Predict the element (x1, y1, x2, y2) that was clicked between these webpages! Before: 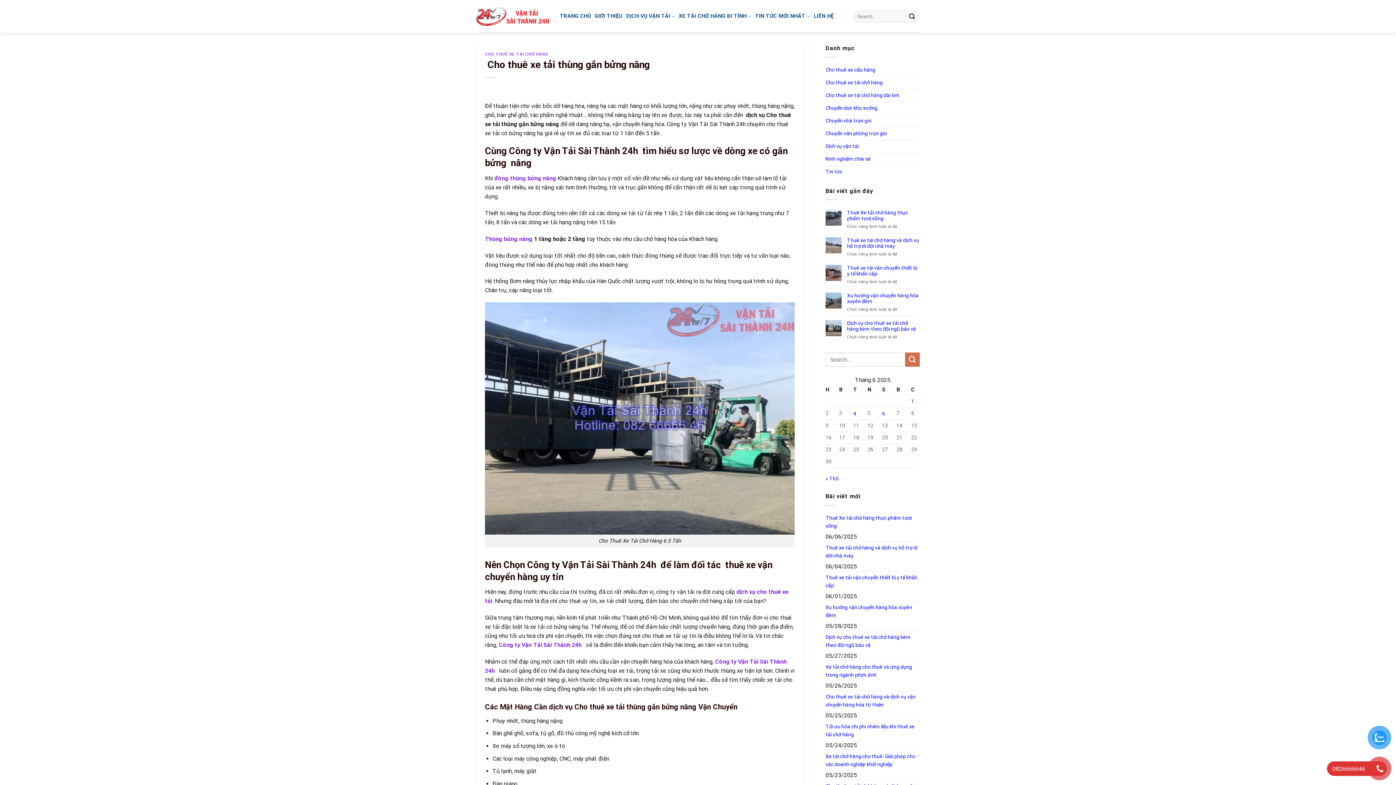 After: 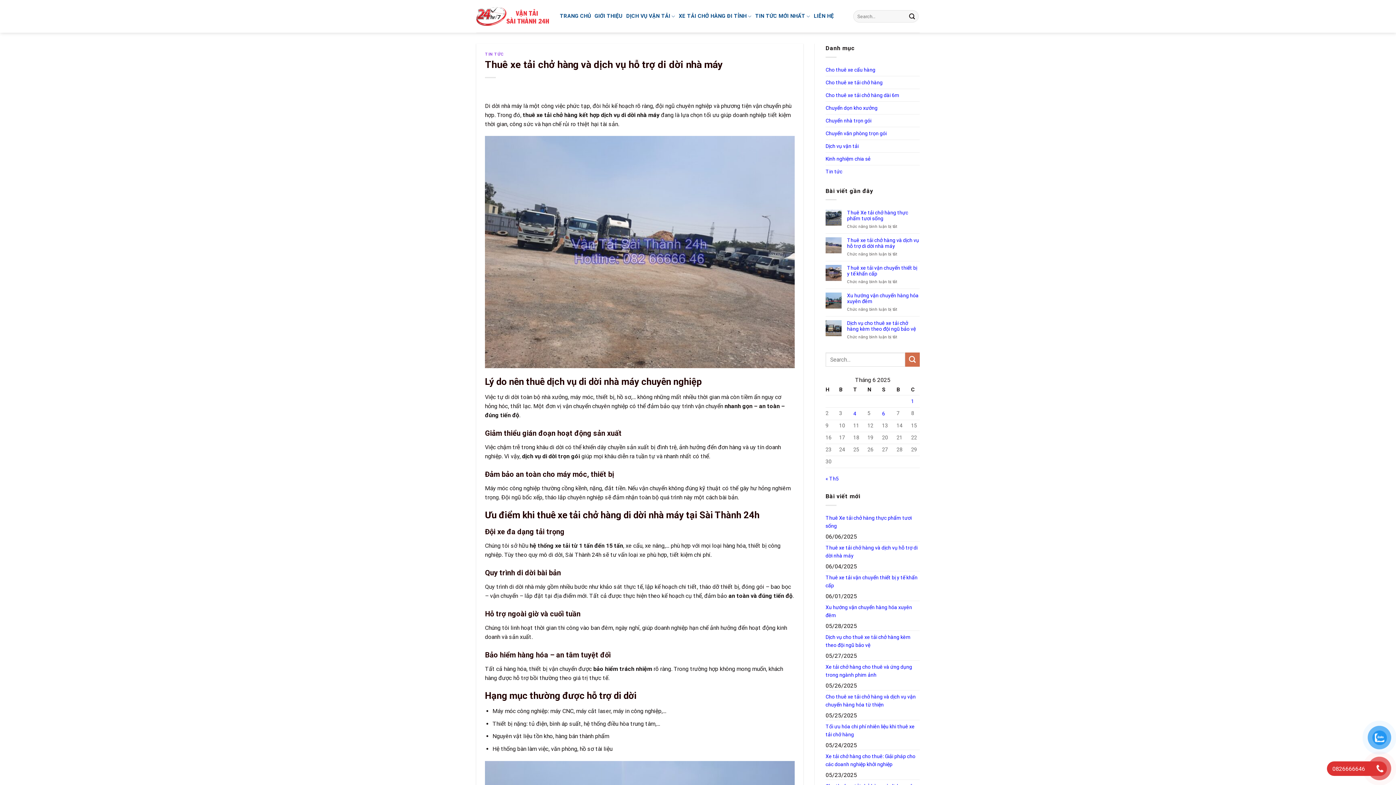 Action: label: Thuê xe tải chở hàng và dịch vụ hỗ trợ di dời nhà máy bbox: (825, 541, 920, 562)